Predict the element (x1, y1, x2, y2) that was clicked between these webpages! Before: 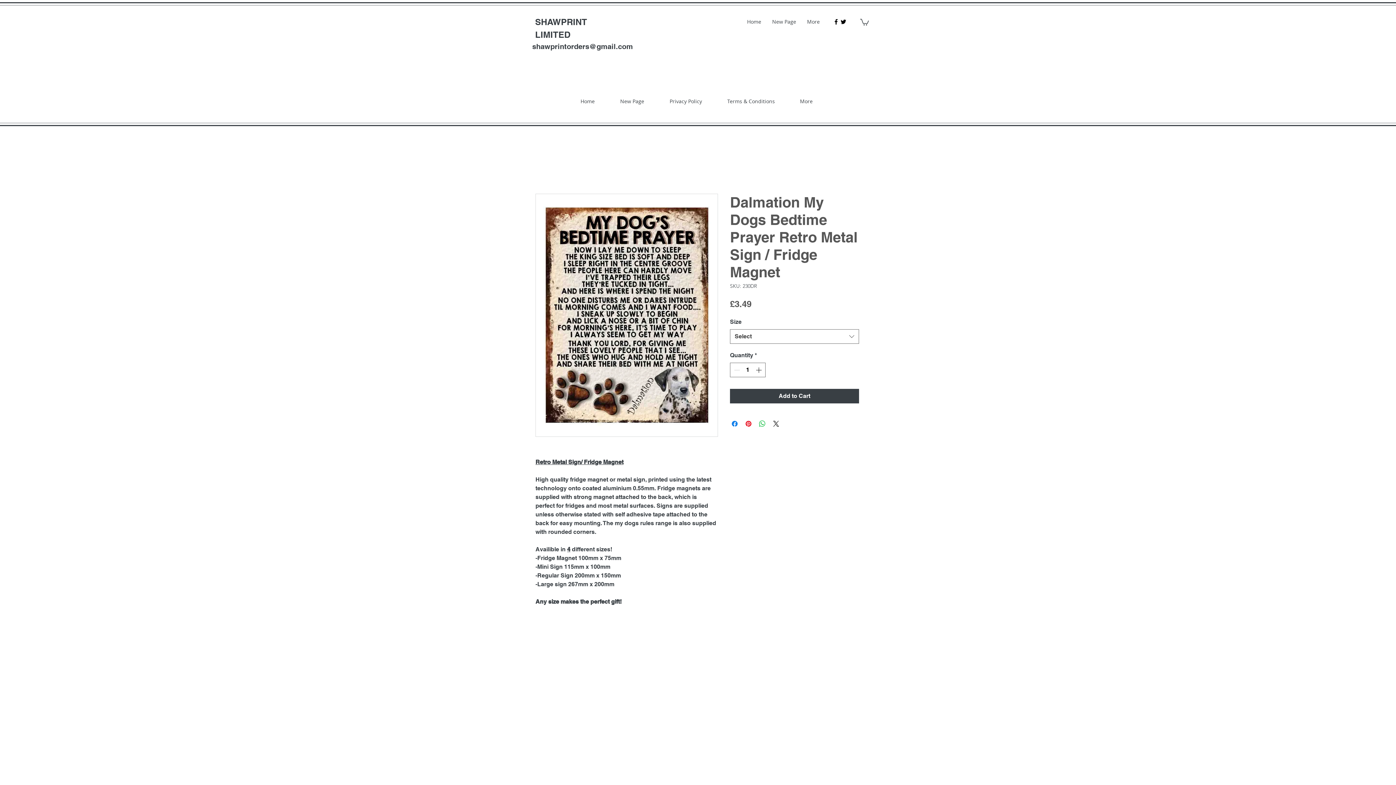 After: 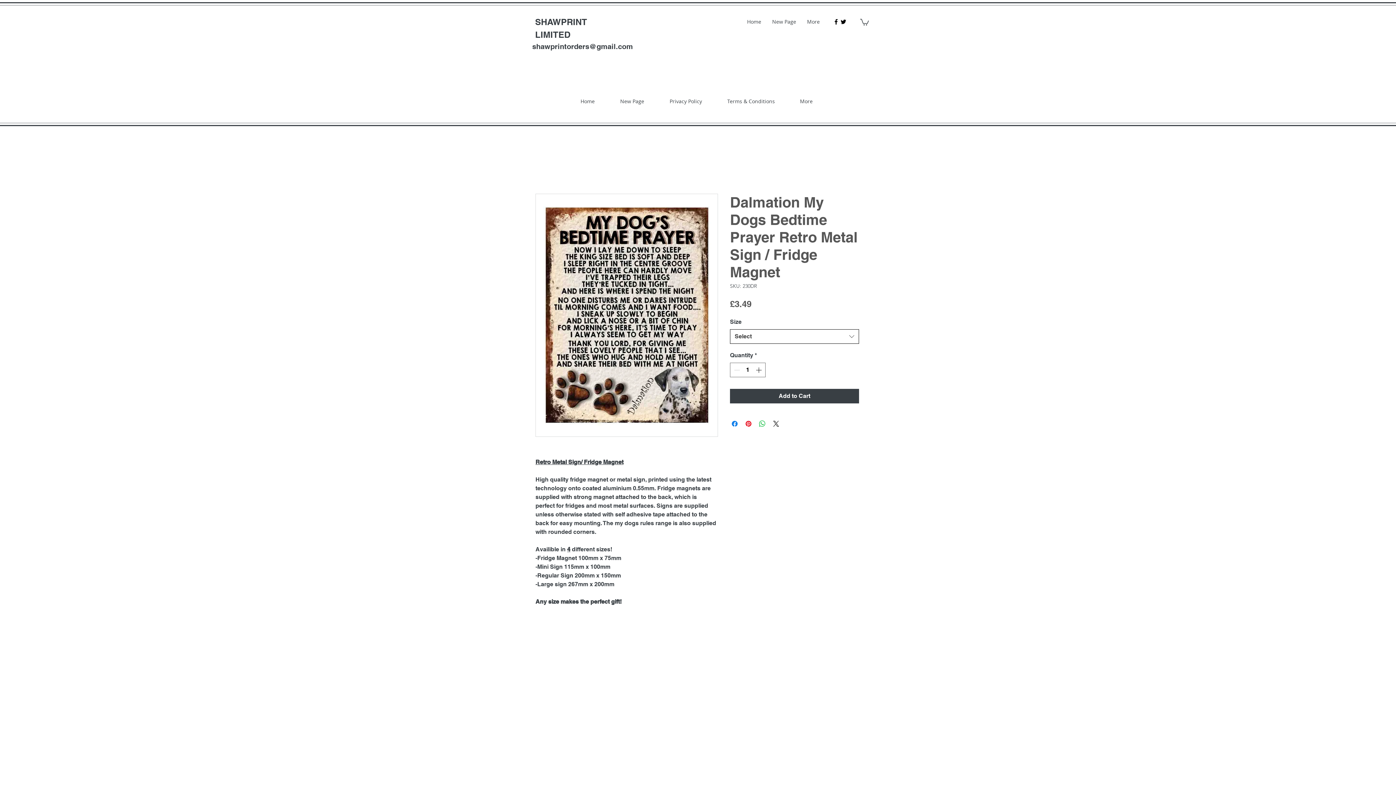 Action: label: Select bbox: (730, 329, 859, 344)